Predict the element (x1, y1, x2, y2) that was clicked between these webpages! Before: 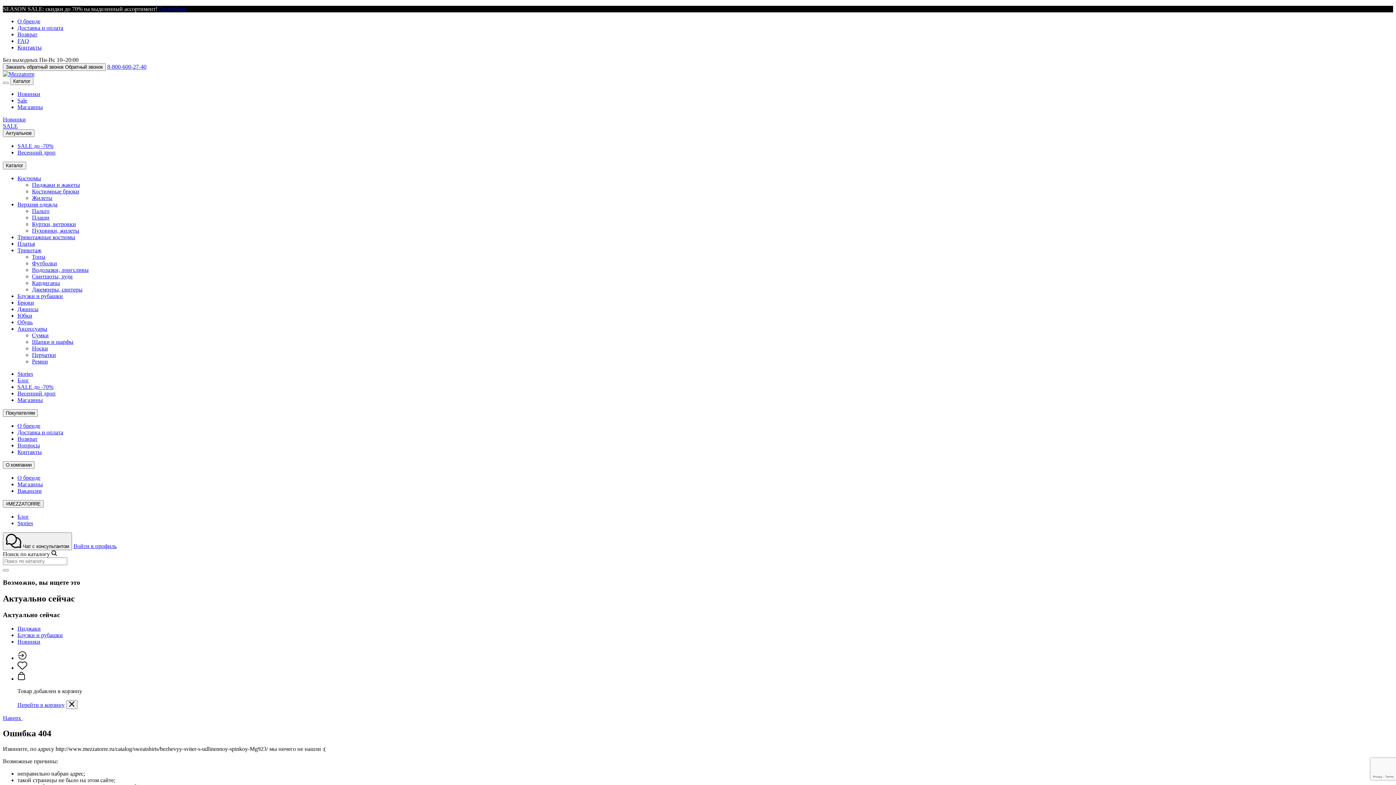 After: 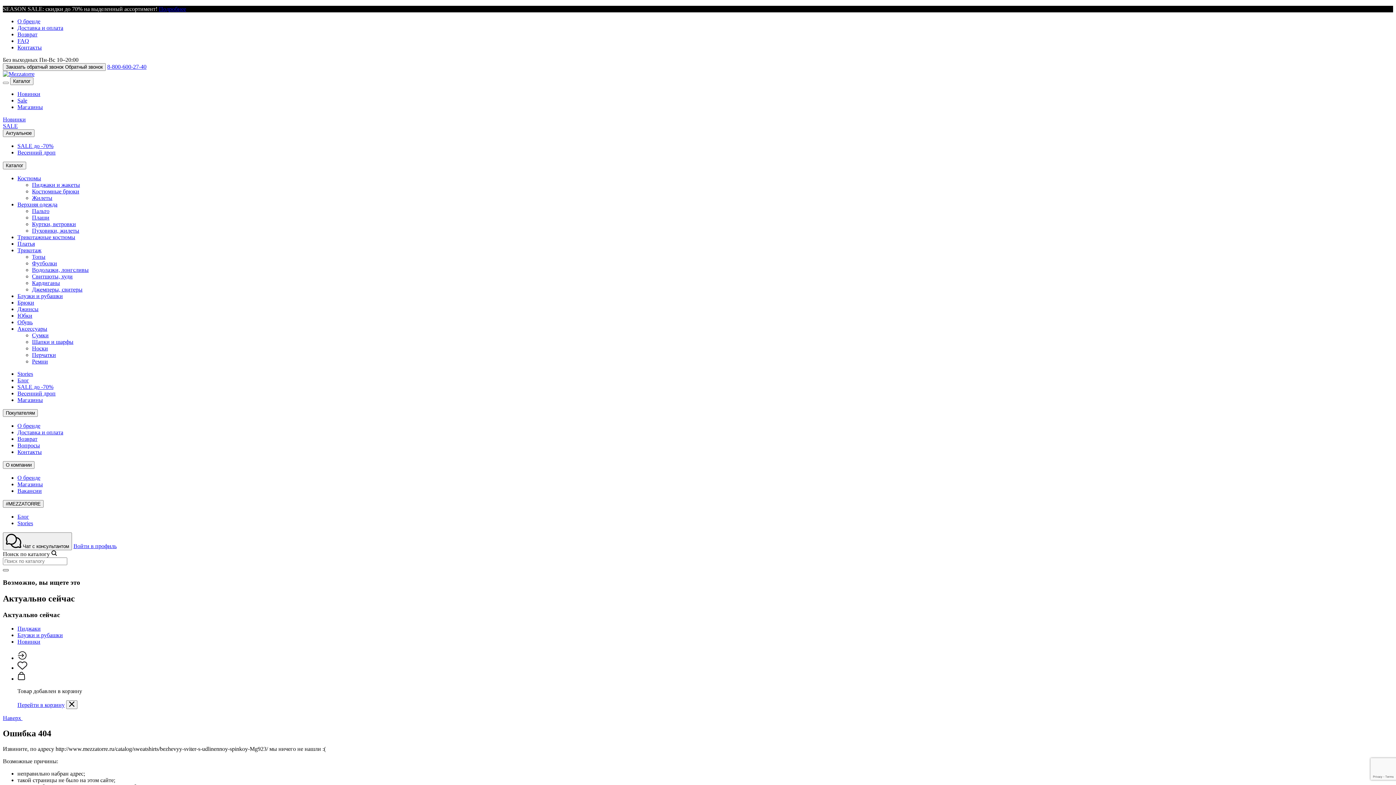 Action: bbox: (2, 569, 8, 571) label: Стереть и закрыть